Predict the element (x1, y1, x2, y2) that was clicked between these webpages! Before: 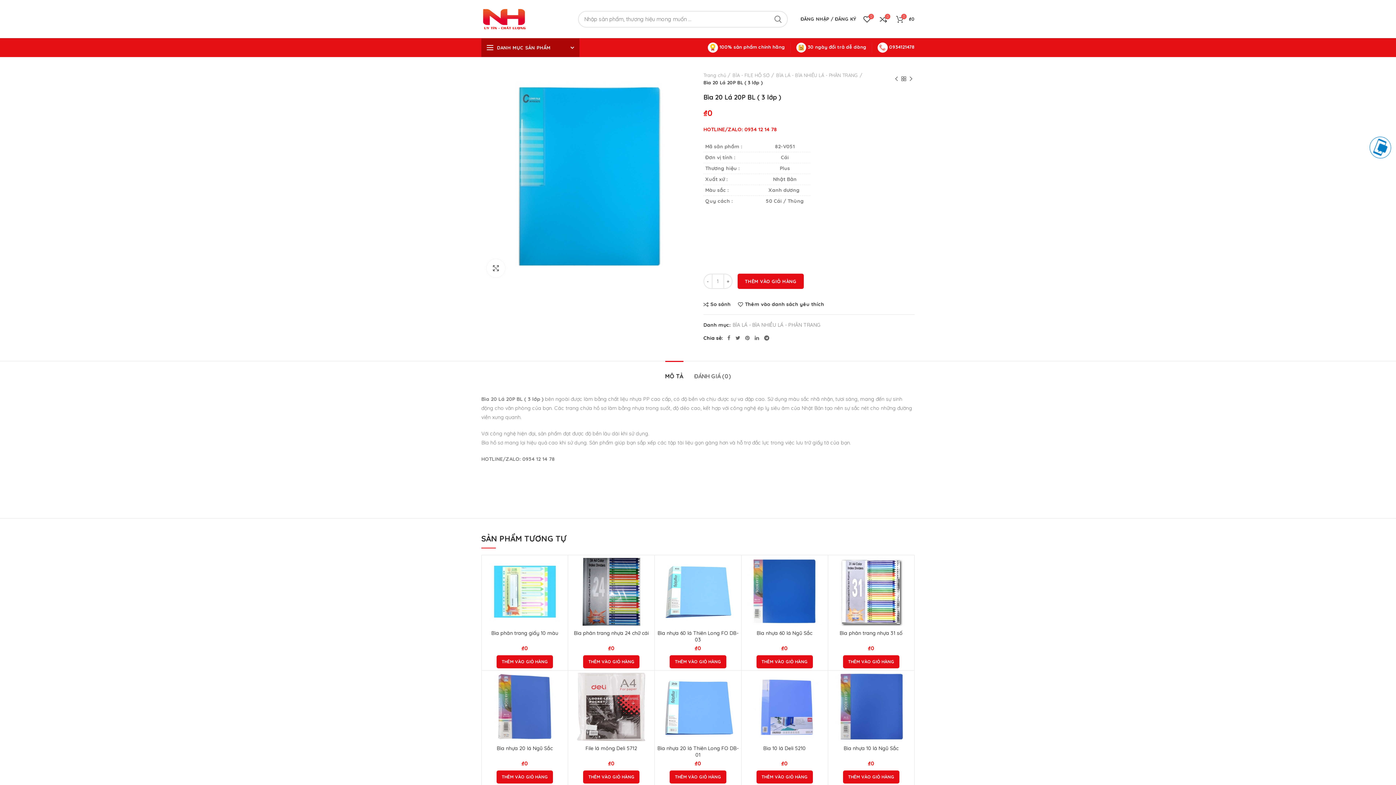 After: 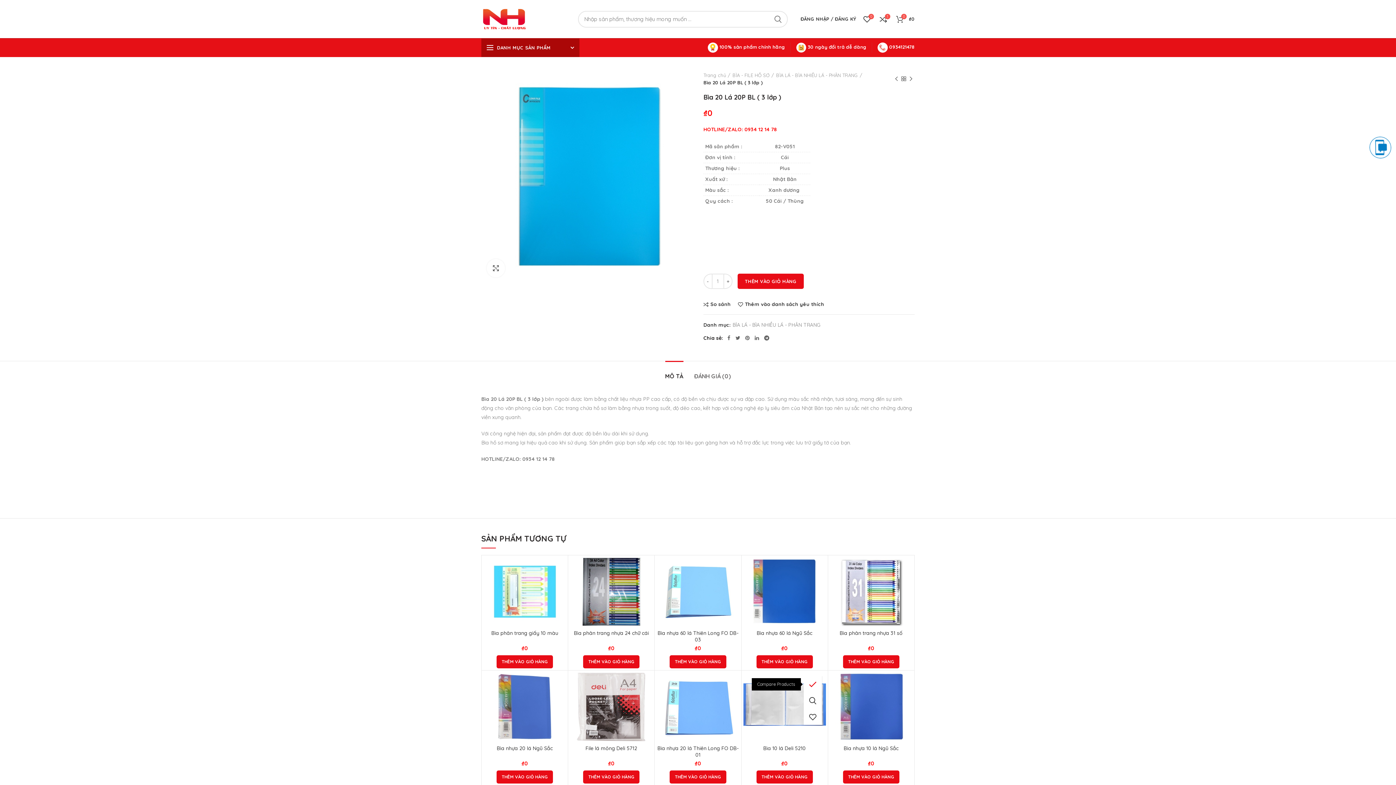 Action: label: So sánh bbox: (811, 676, 829, 692)